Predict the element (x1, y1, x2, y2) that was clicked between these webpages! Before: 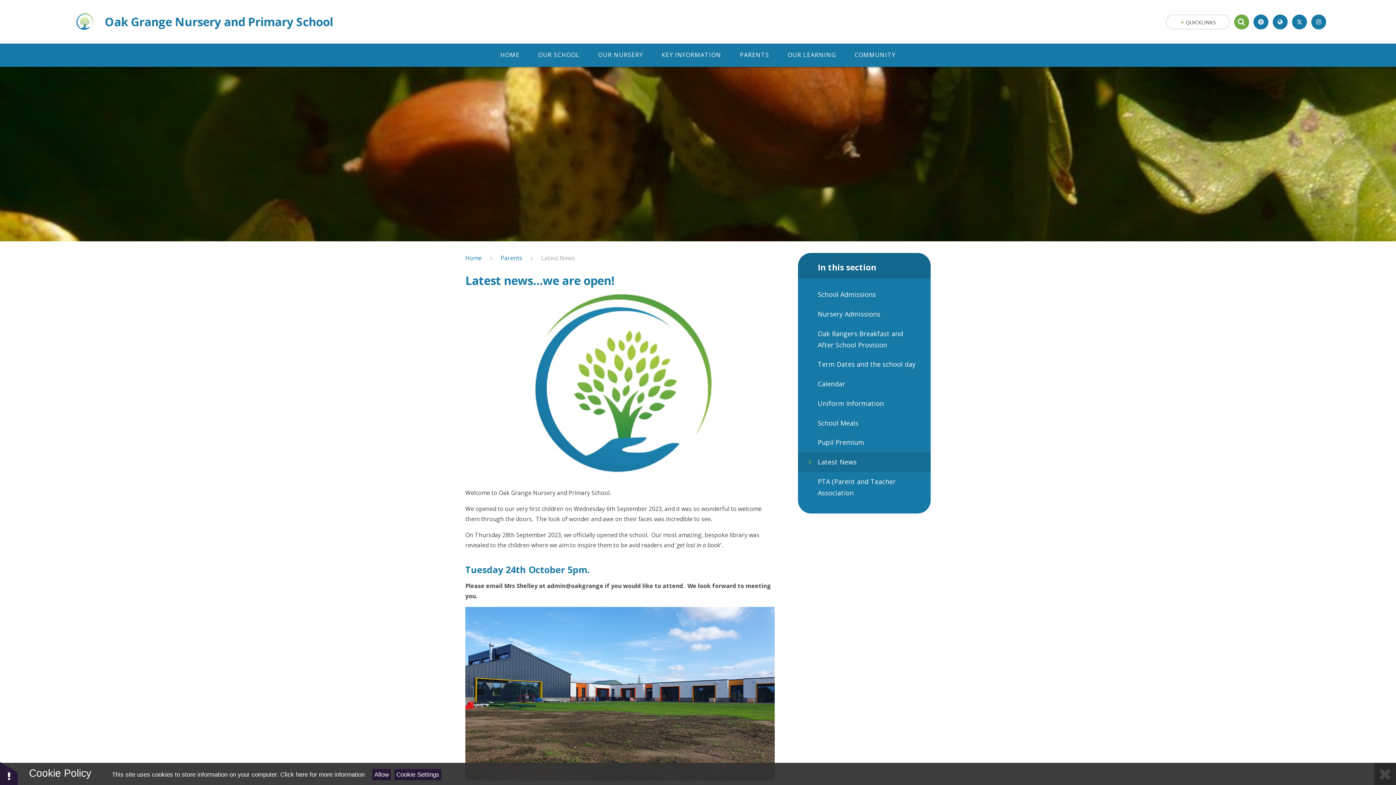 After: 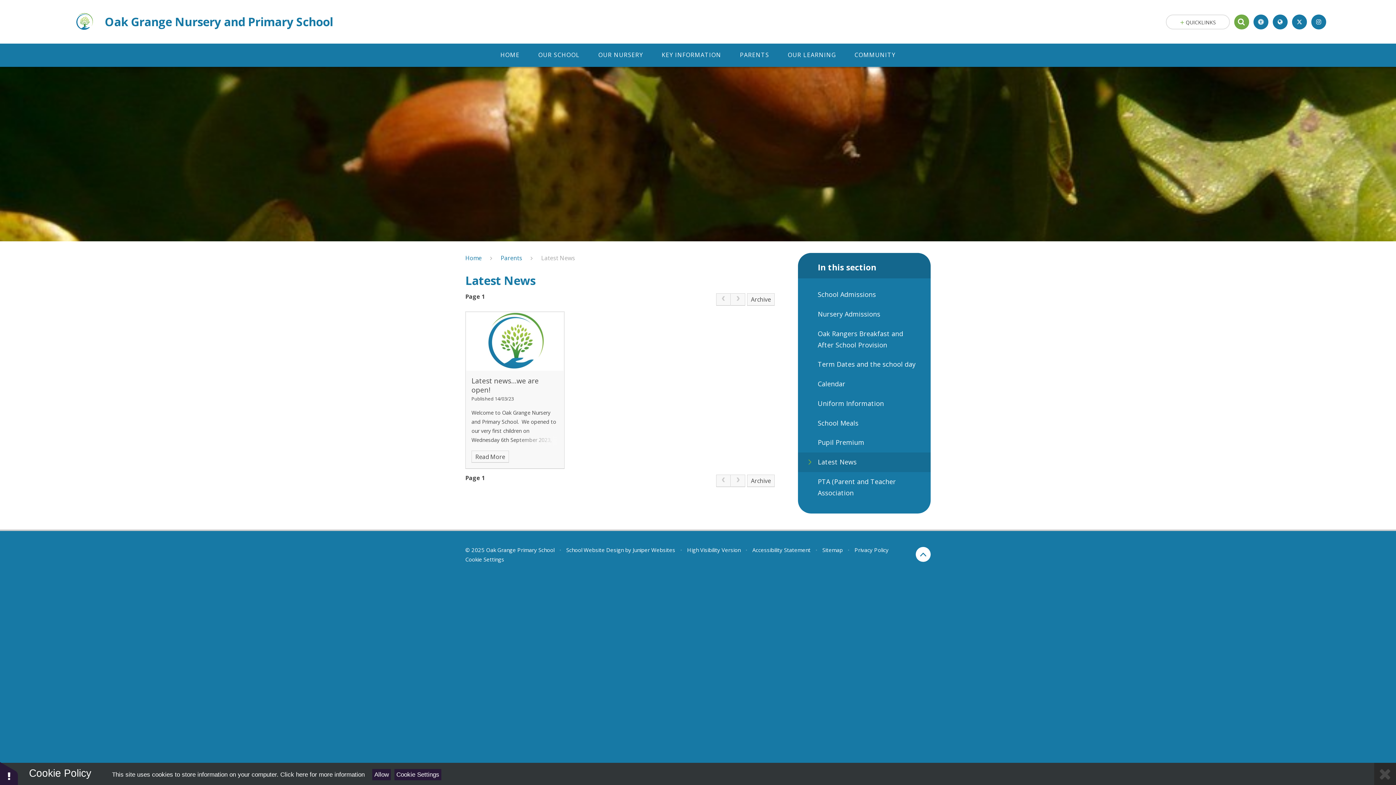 Action: bbox: (541, 254, 575, 262) label: Latest News